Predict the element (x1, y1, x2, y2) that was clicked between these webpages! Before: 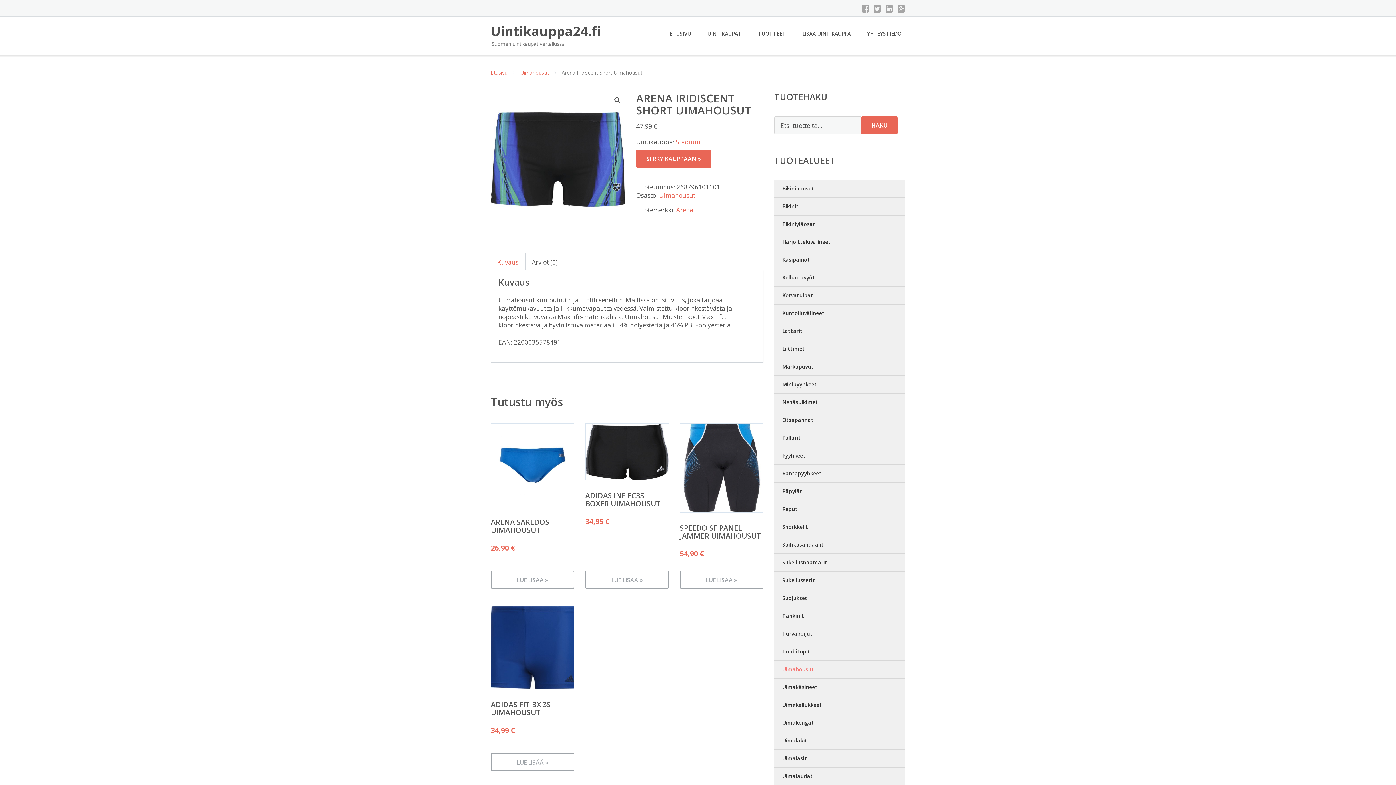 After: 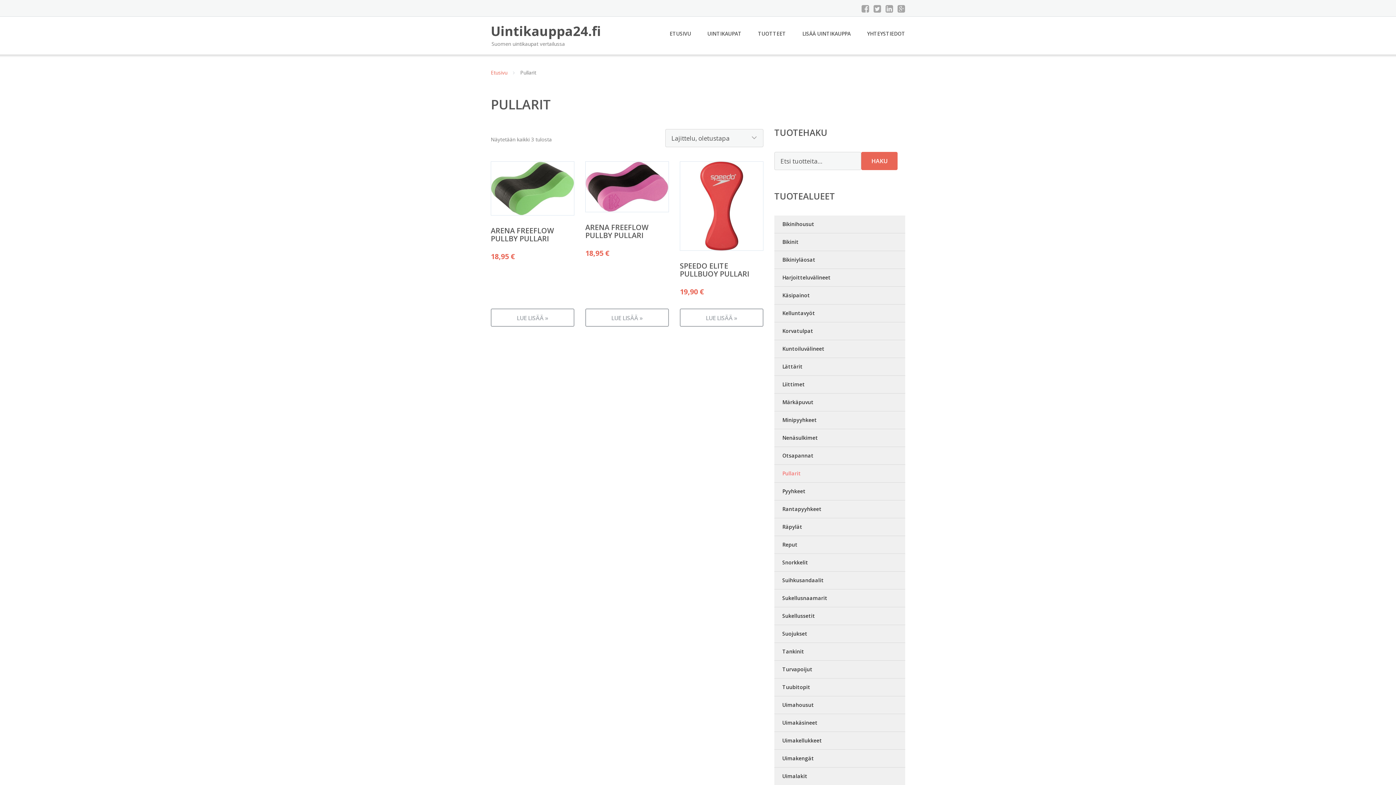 Action: bbox: (774, 429, 905, 447) label: Pullarit